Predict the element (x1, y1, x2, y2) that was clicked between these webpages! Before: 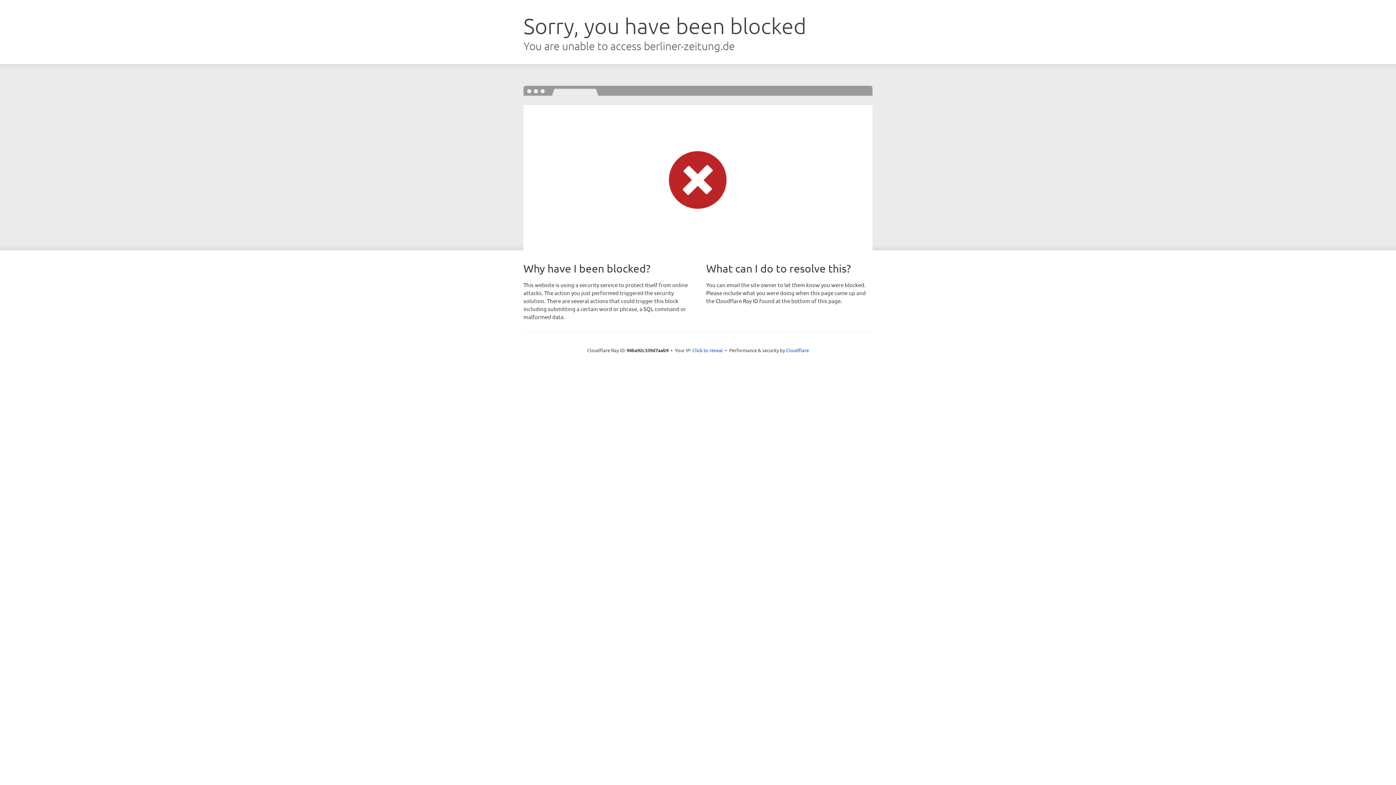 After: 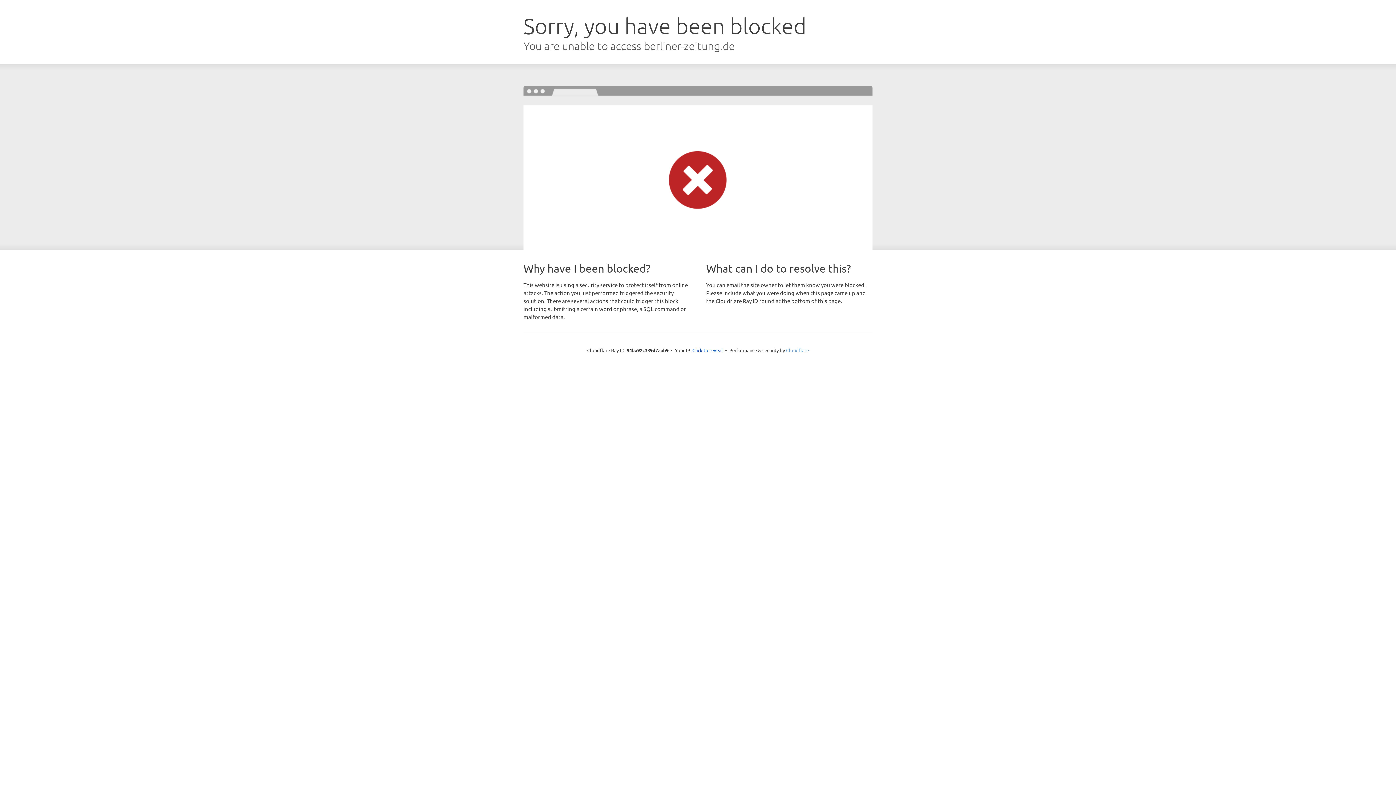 Action: label: Cloudflare bbox: (786, 347, 809, 353)